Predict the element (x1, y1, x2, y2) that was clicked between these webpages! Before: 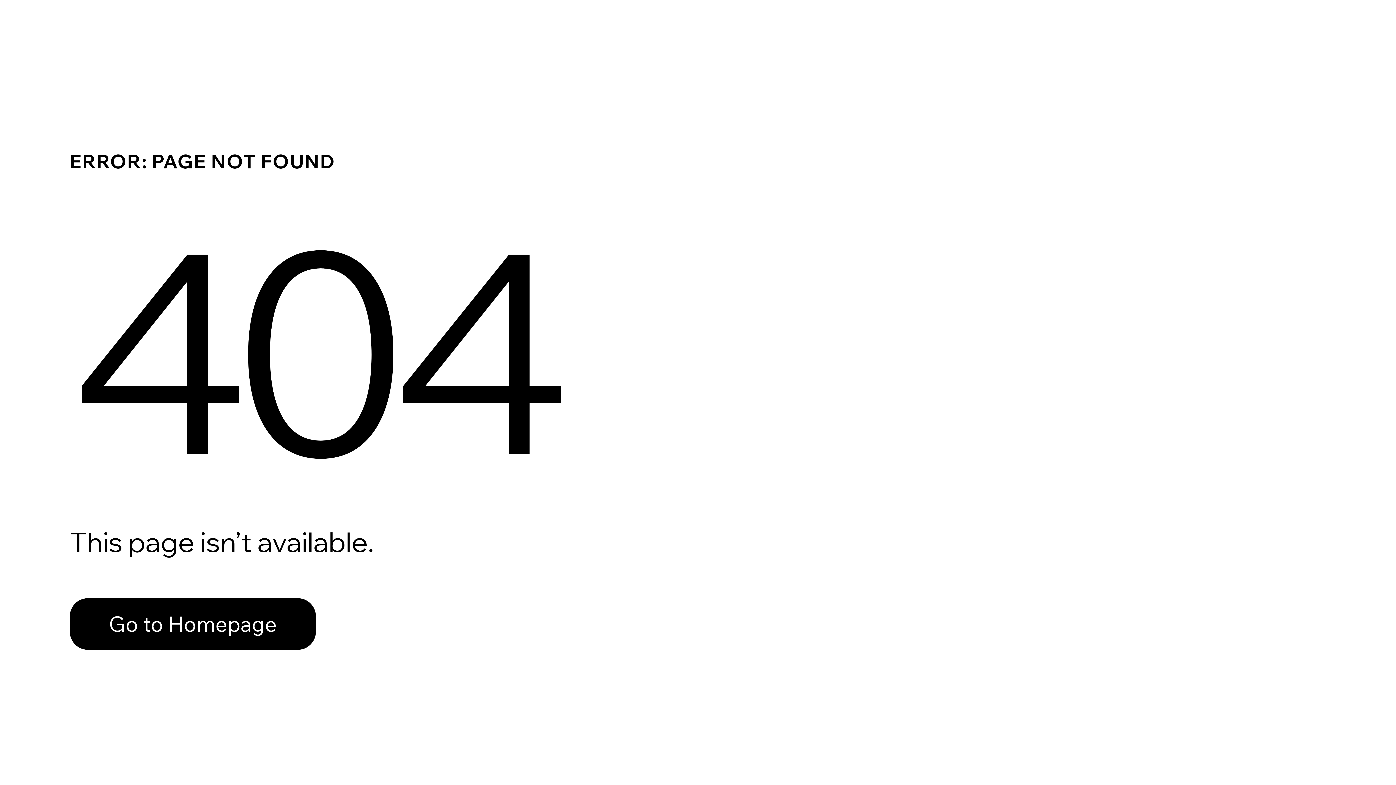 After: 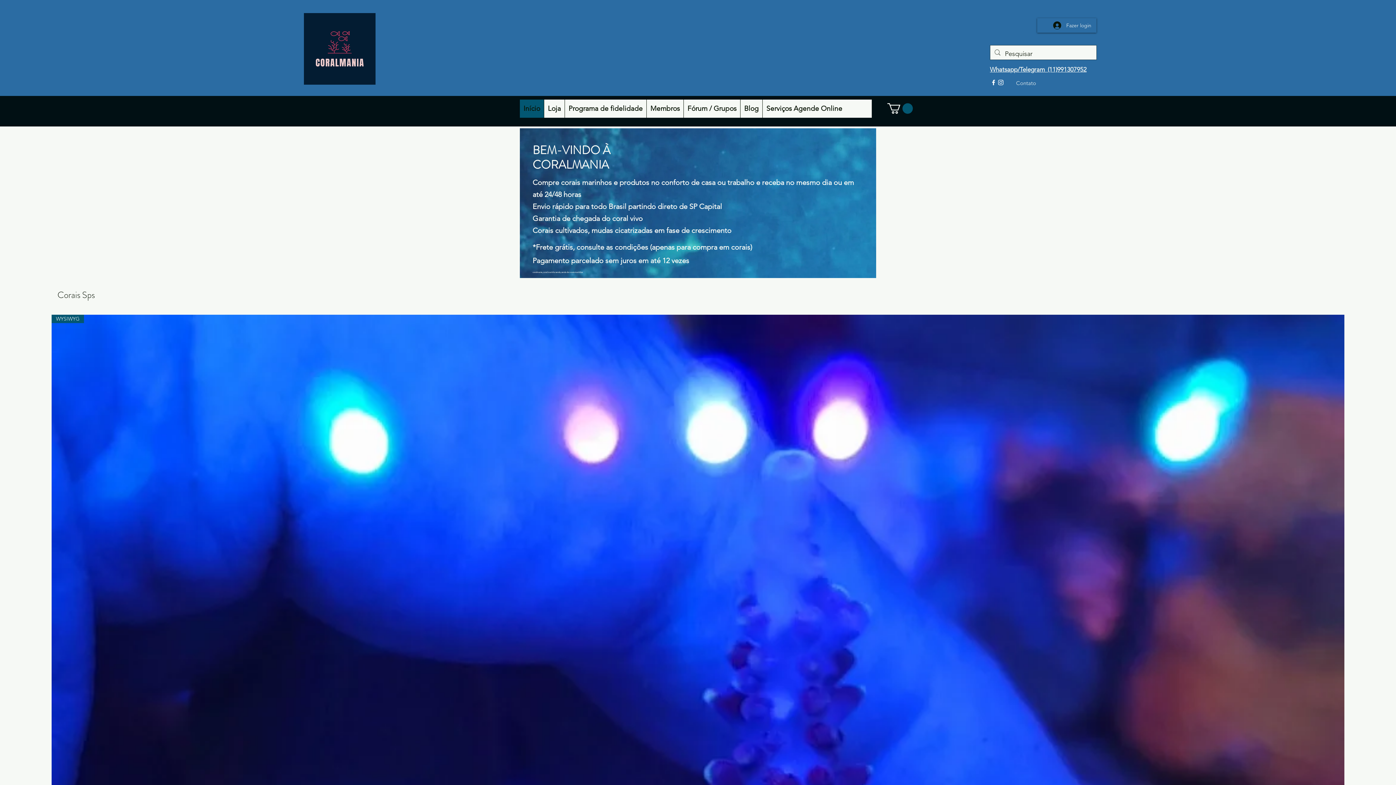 Action: bbox: (69, 582, 768, 659) label: Go to Homepage